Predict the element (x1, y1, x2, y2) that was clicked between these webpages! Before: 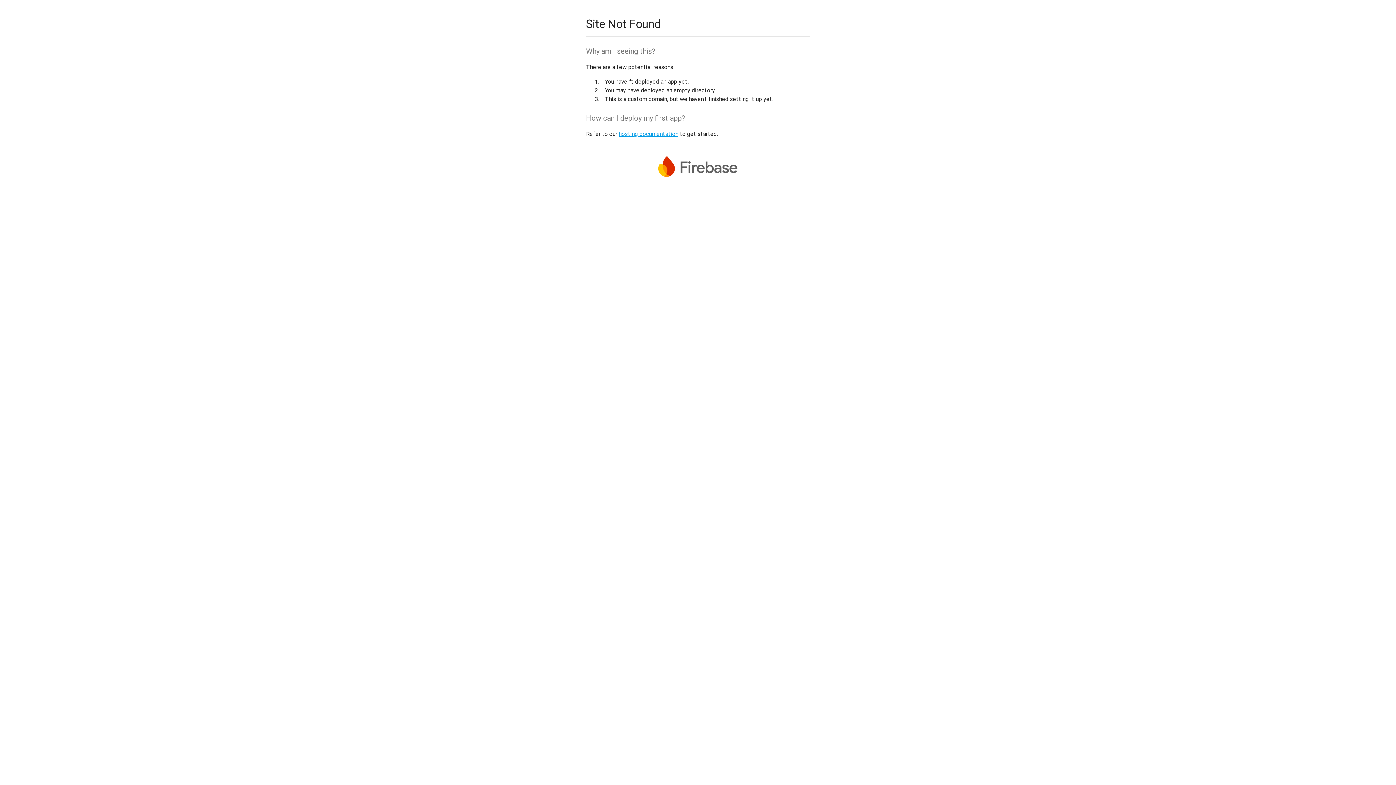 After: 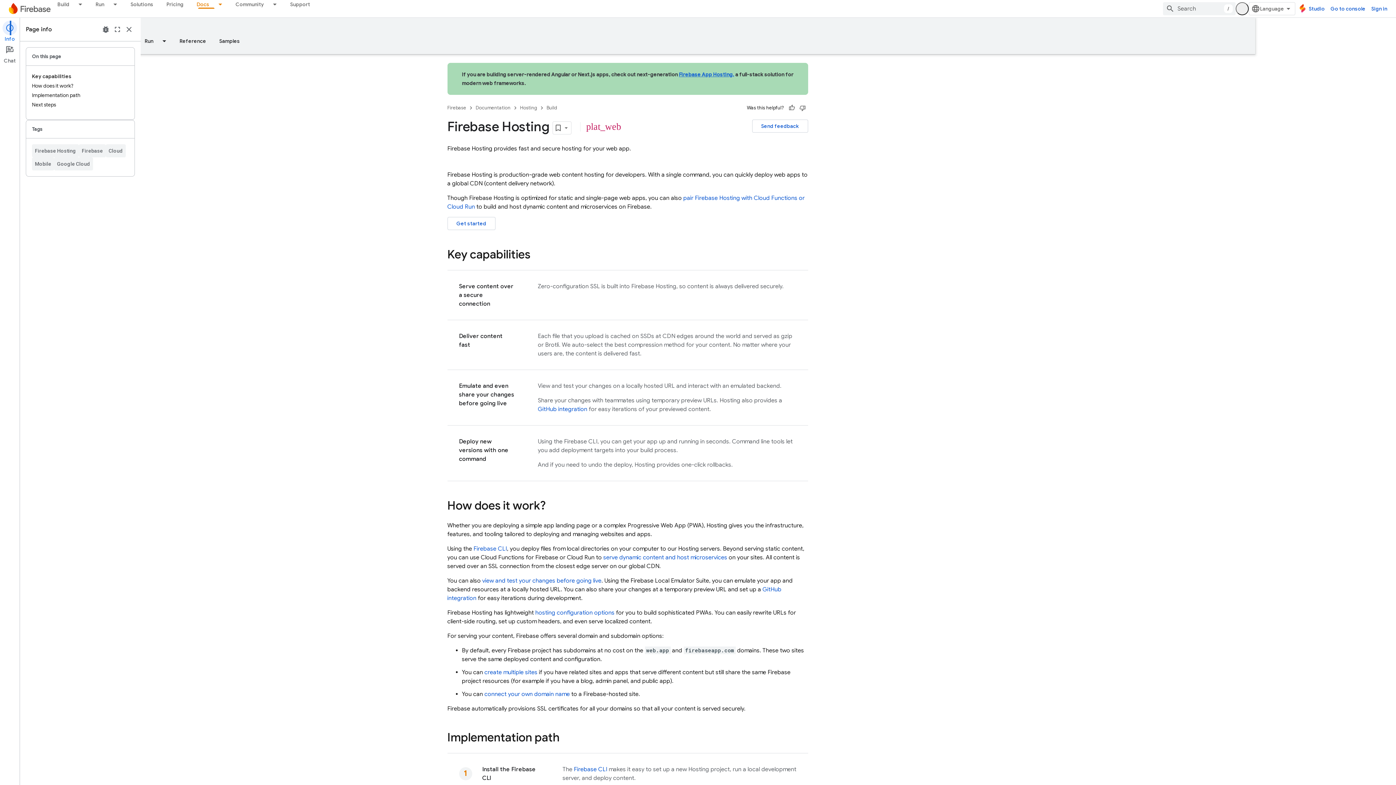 Action: bbox: (618, 130, 678, 137) label: hosting documentation